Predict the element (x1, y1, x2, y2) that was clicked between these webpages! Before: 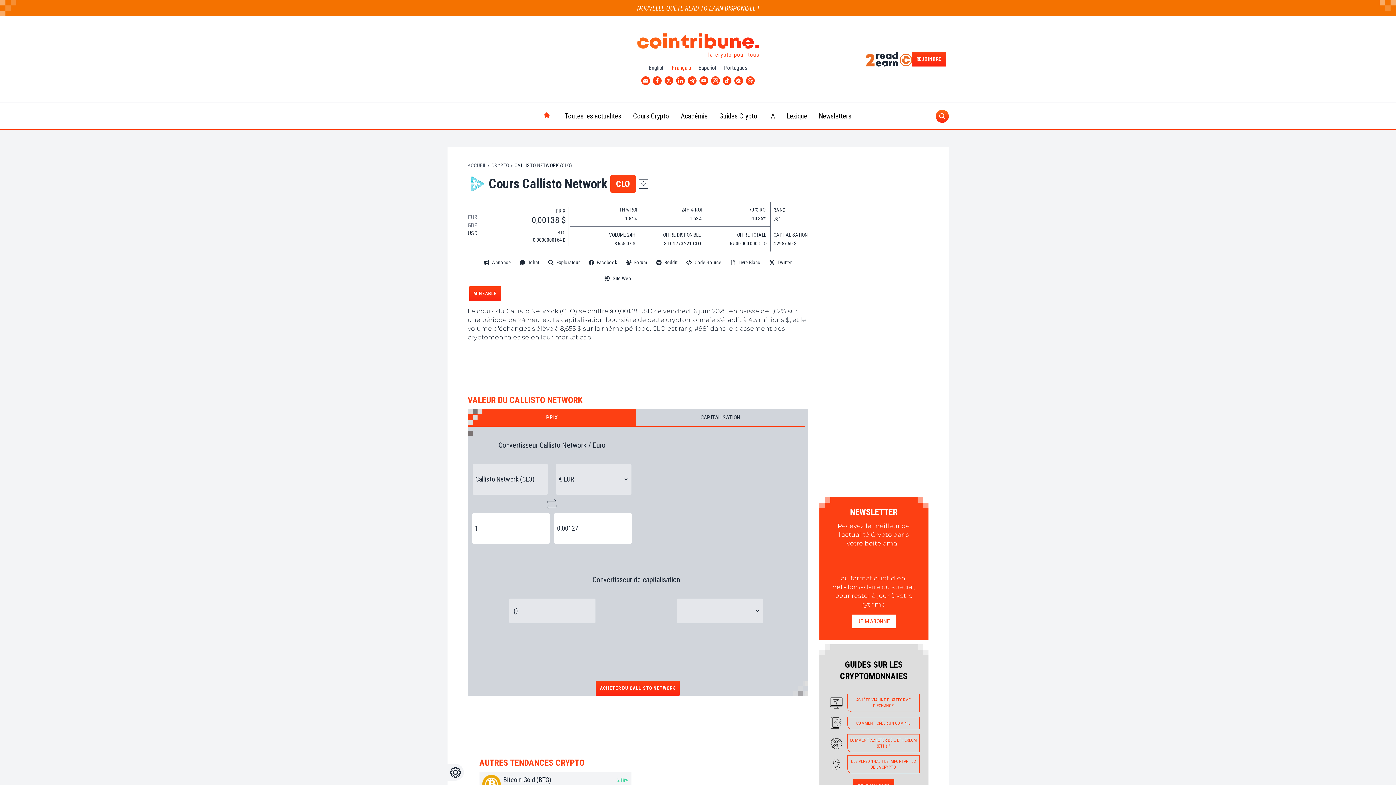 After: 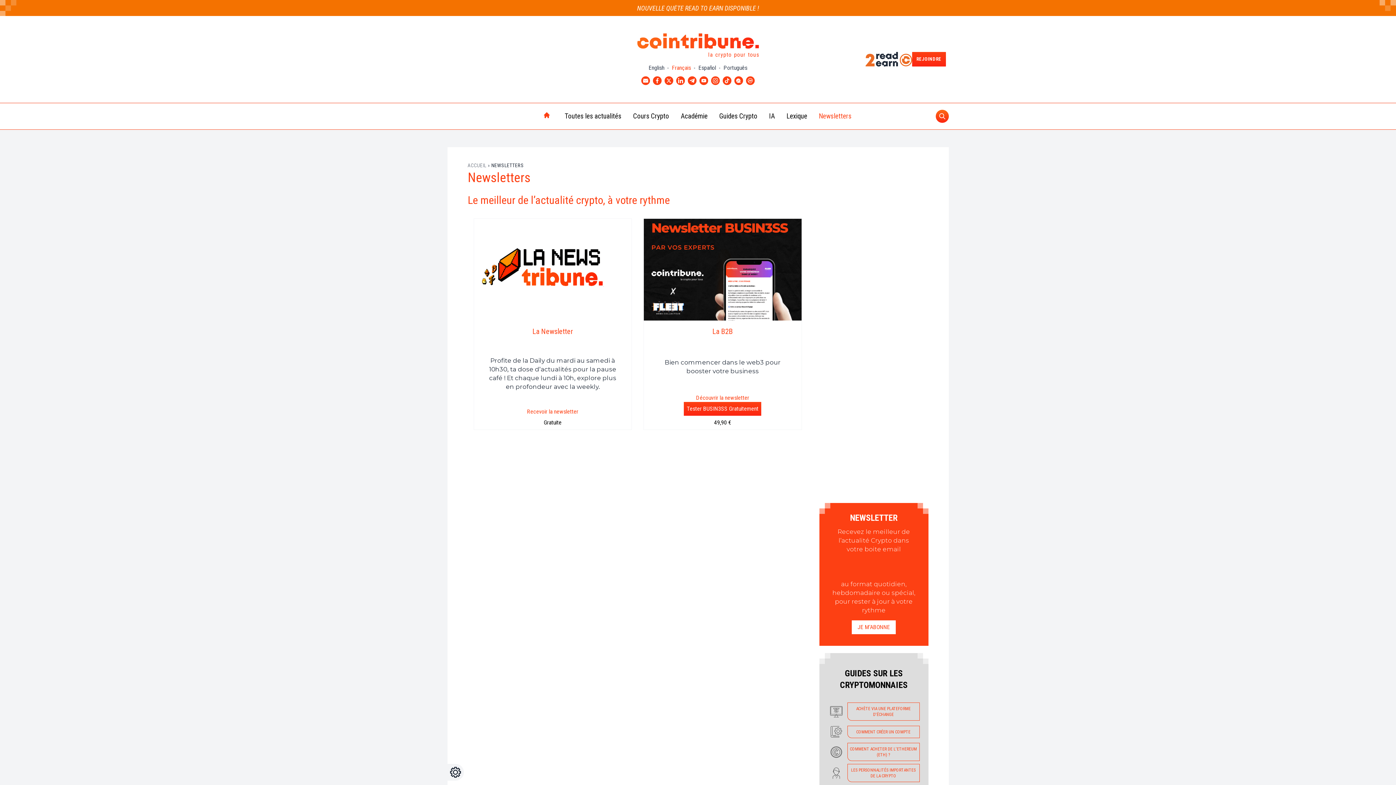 Action: bbox: (813, 103, 857, 129) label: Newsletters